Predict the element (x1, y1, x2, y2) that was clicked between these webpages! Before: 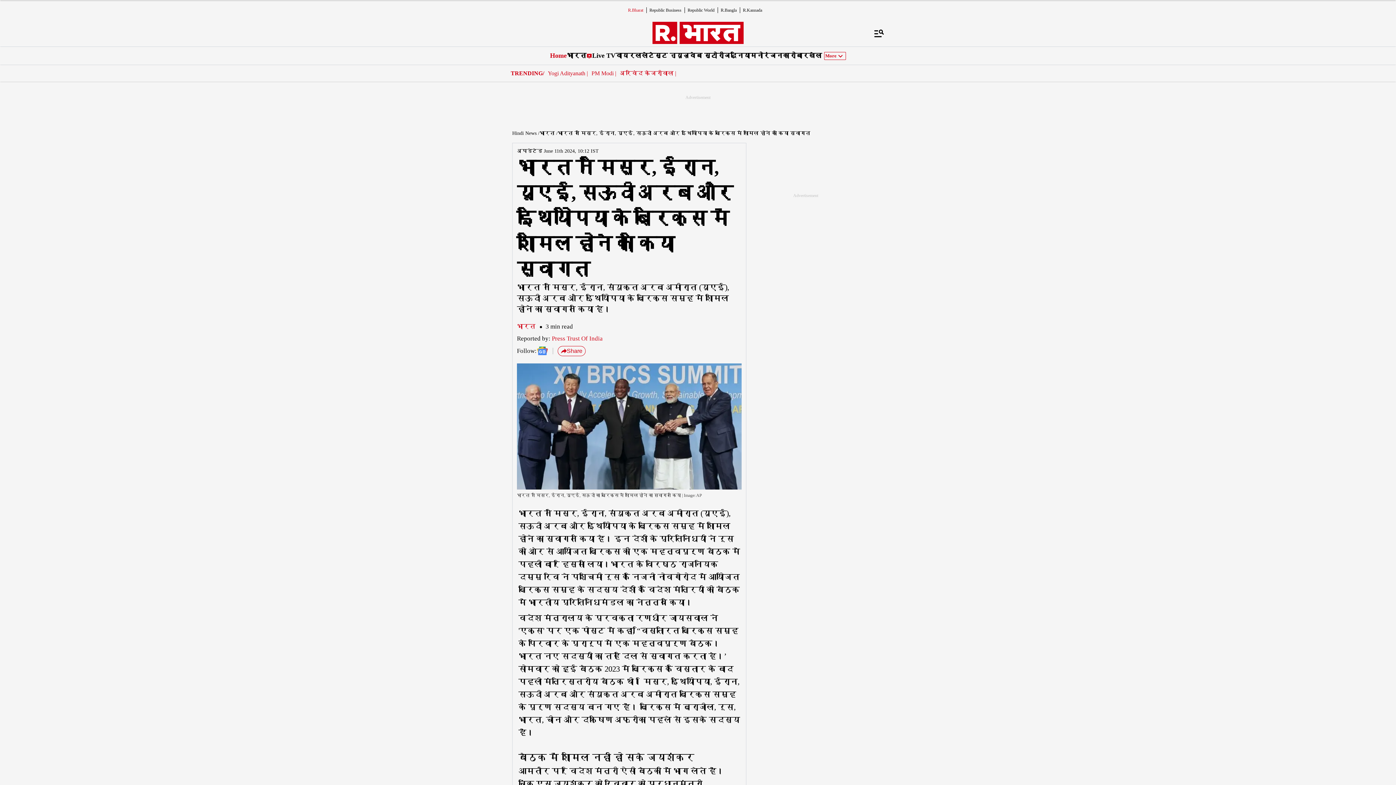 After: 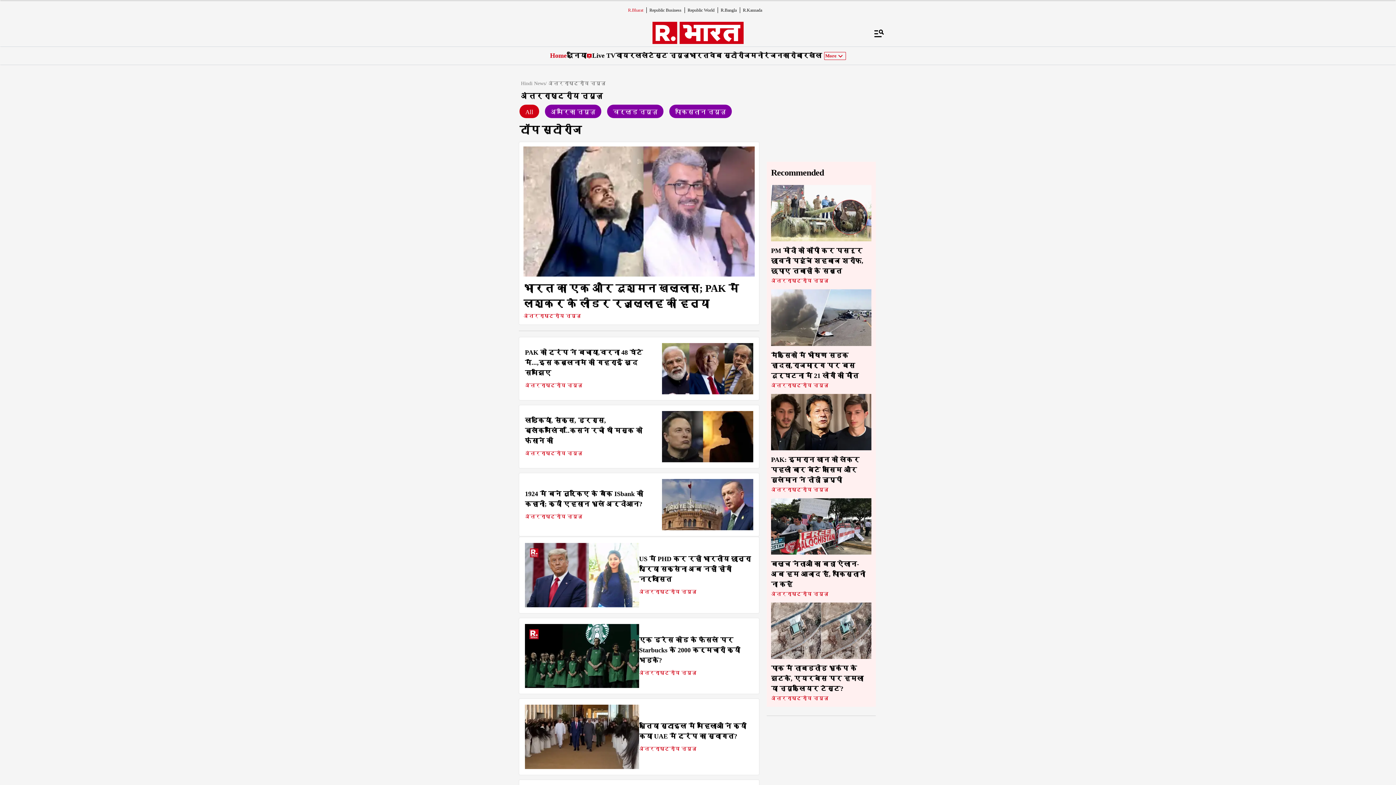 Action: bbox: (730, 50, 750, 60) label: दुनिया